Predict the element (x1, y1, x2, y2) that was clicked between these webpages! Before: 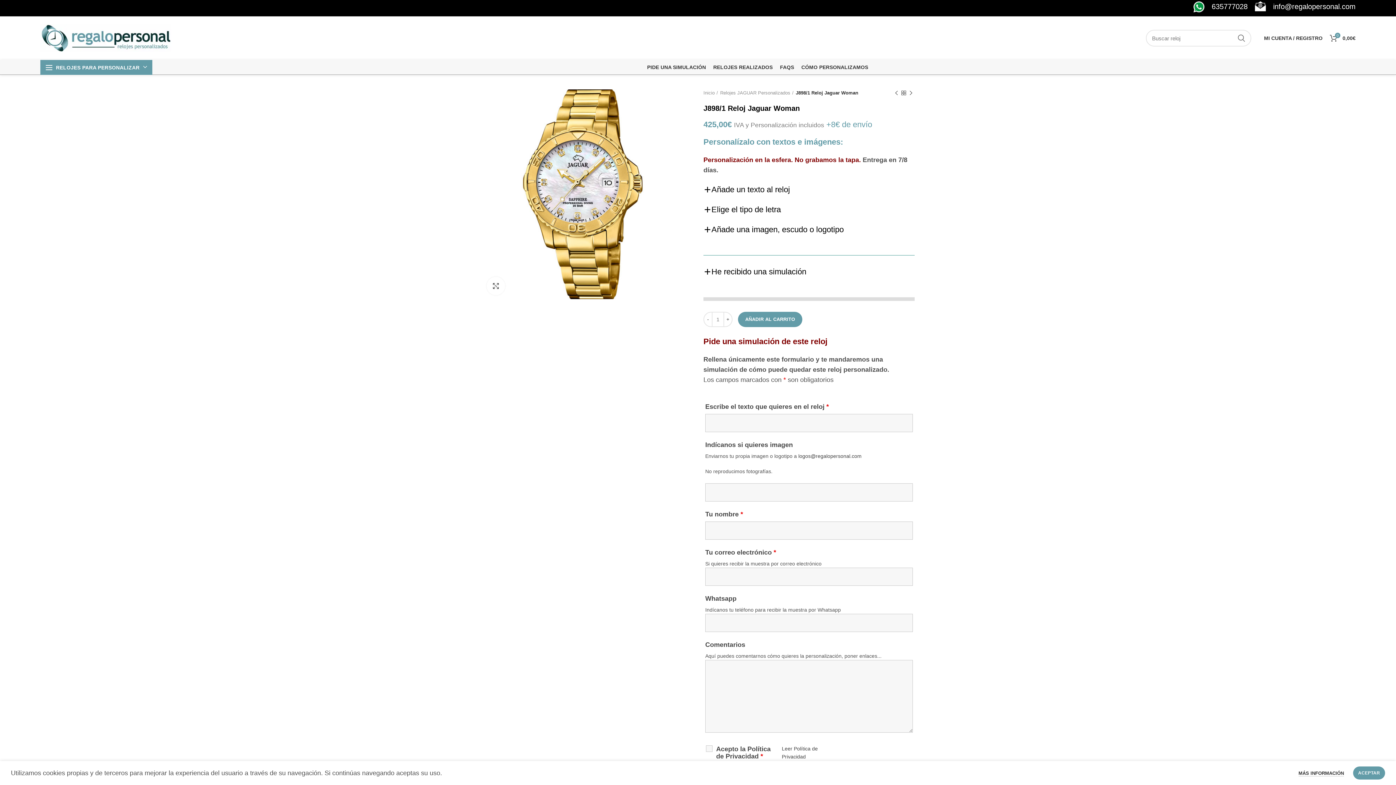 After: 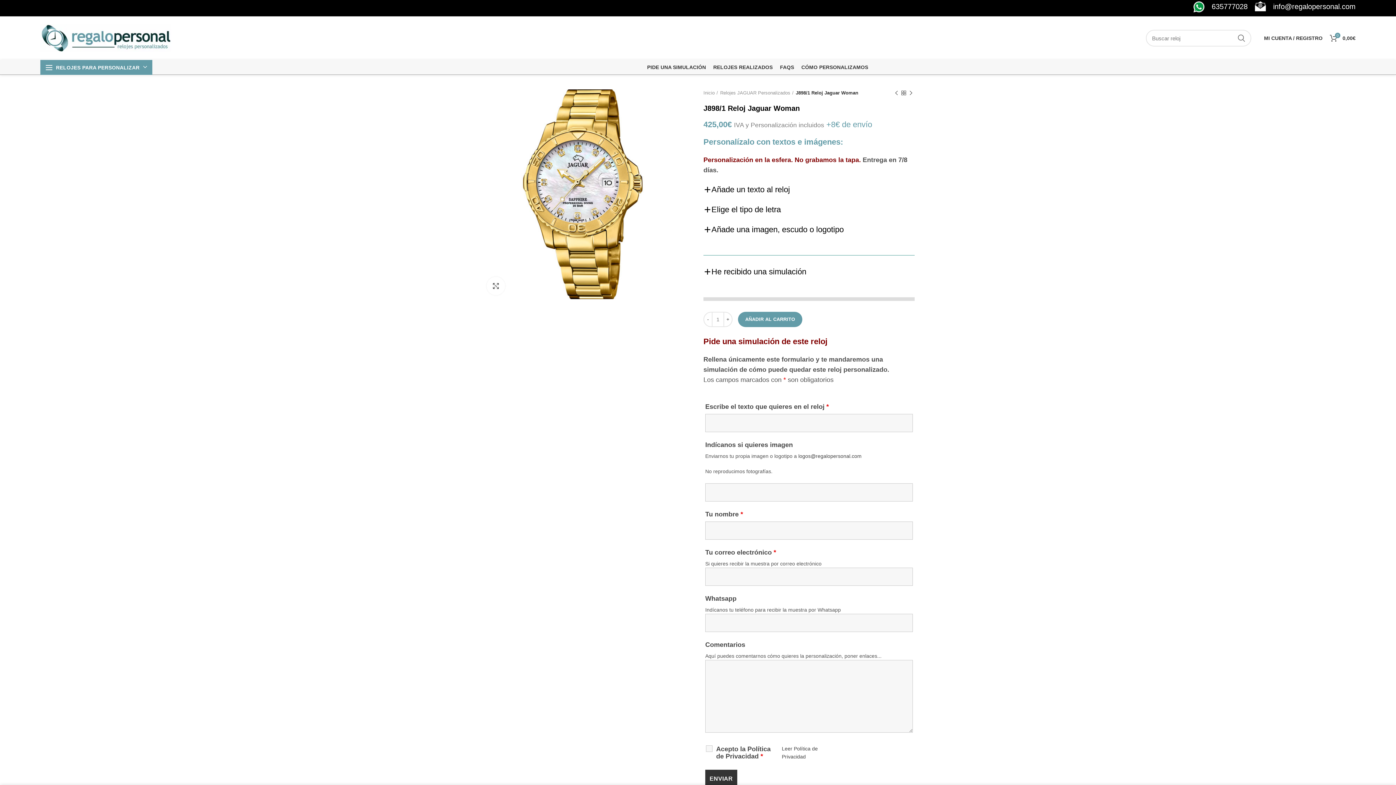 Action: bbox: (1353, 766, 1385, 780) label: ACEPTAR